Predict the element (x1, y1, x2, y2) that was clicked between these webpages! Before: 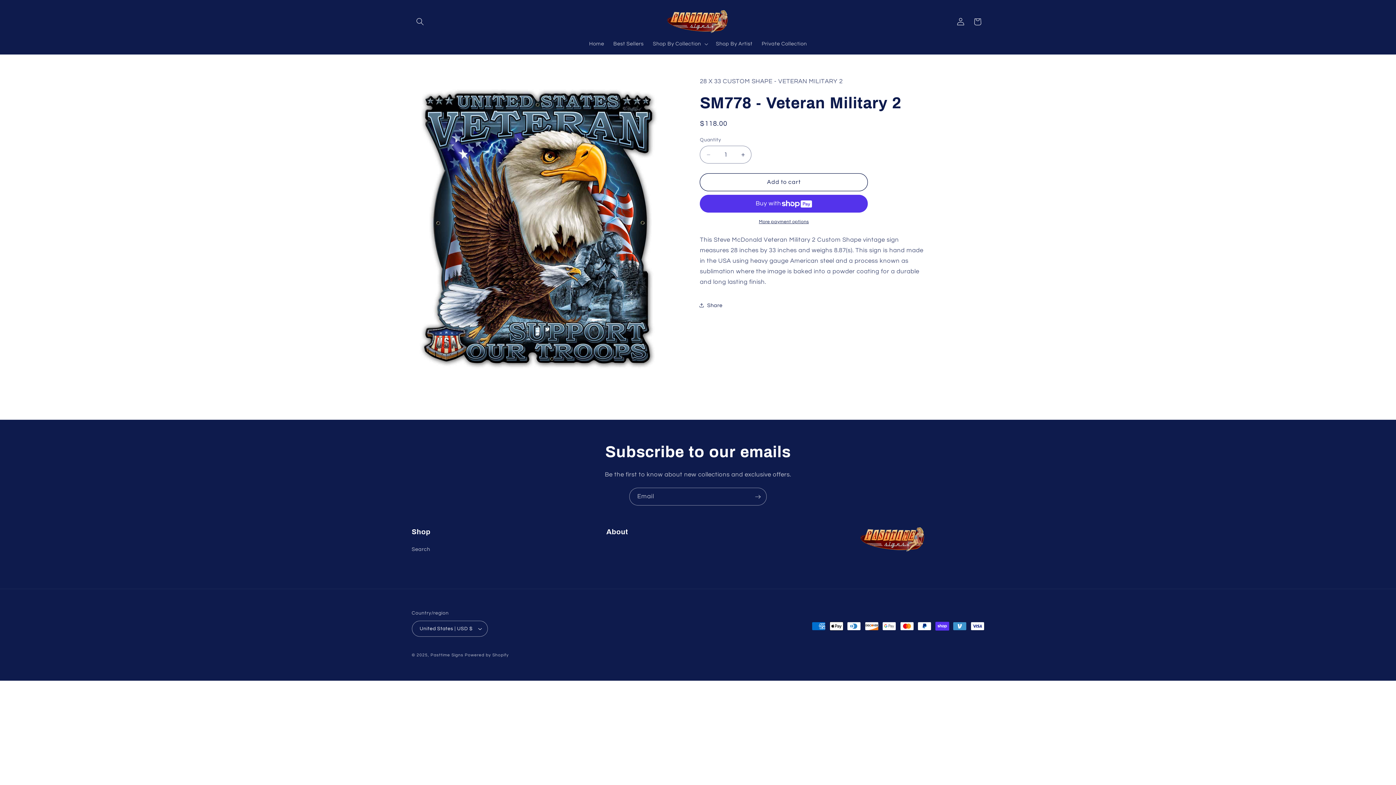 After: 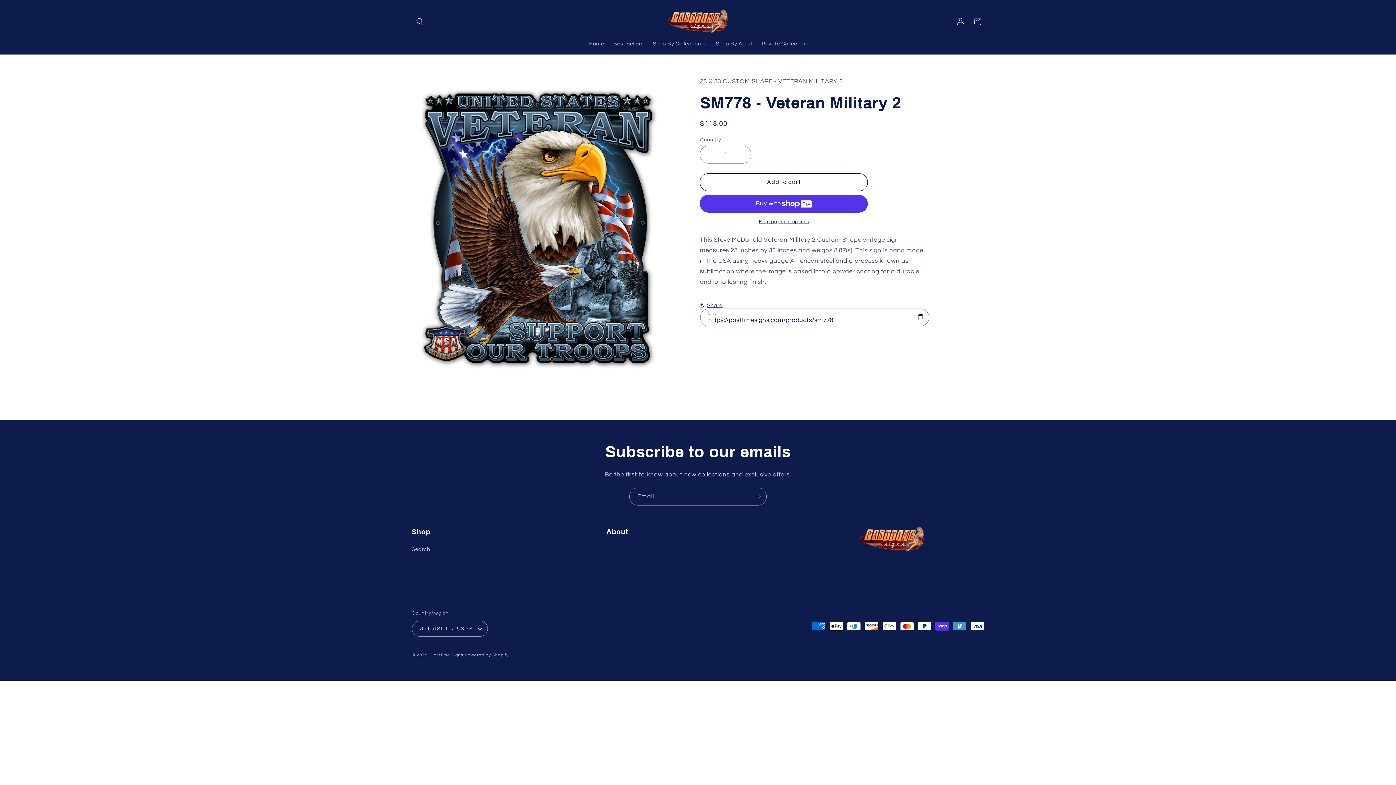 Action: bbox: (700, 297, 722, 313) label: Share